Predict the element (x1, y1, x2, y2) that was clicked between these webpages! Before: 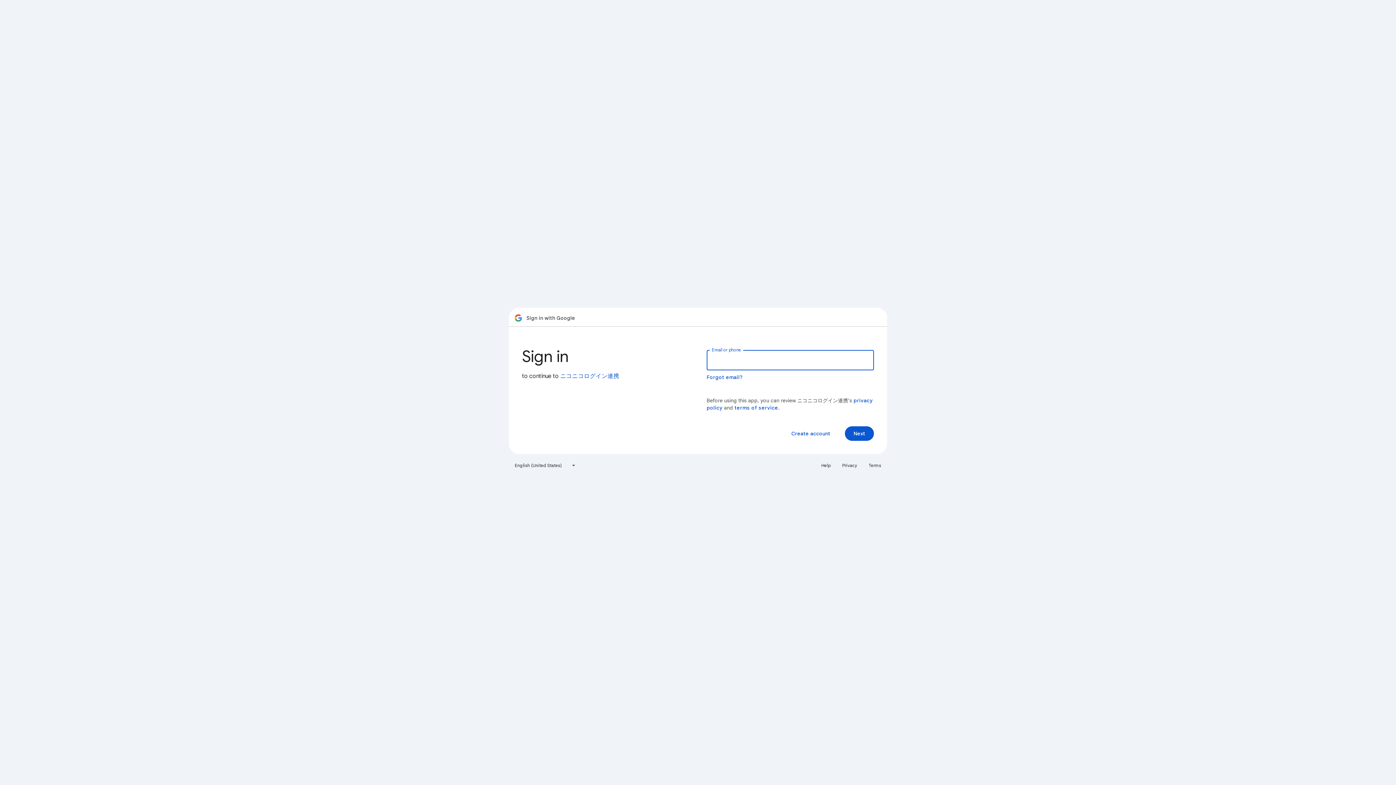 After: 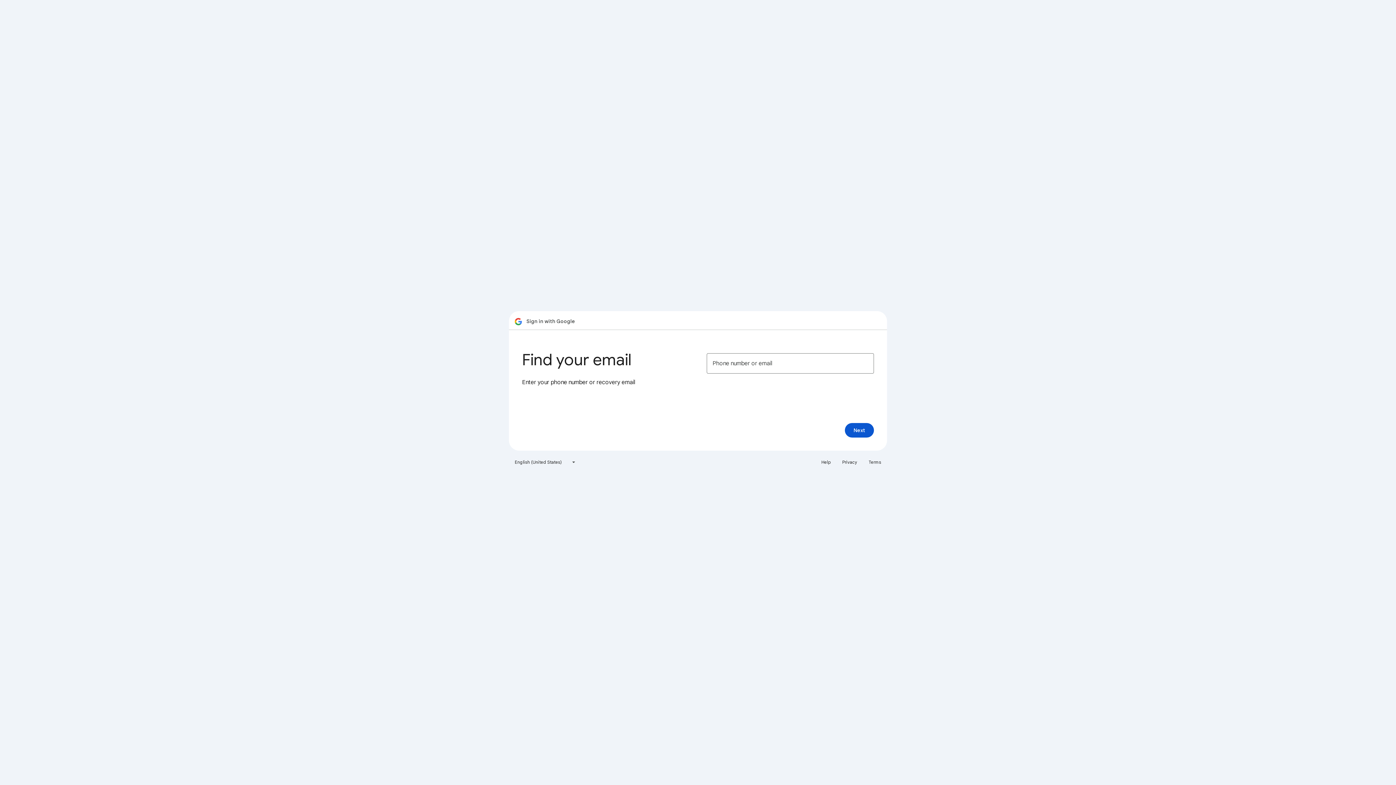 Action: label: Forgot email? bbox: (706, 374, 743, 380)